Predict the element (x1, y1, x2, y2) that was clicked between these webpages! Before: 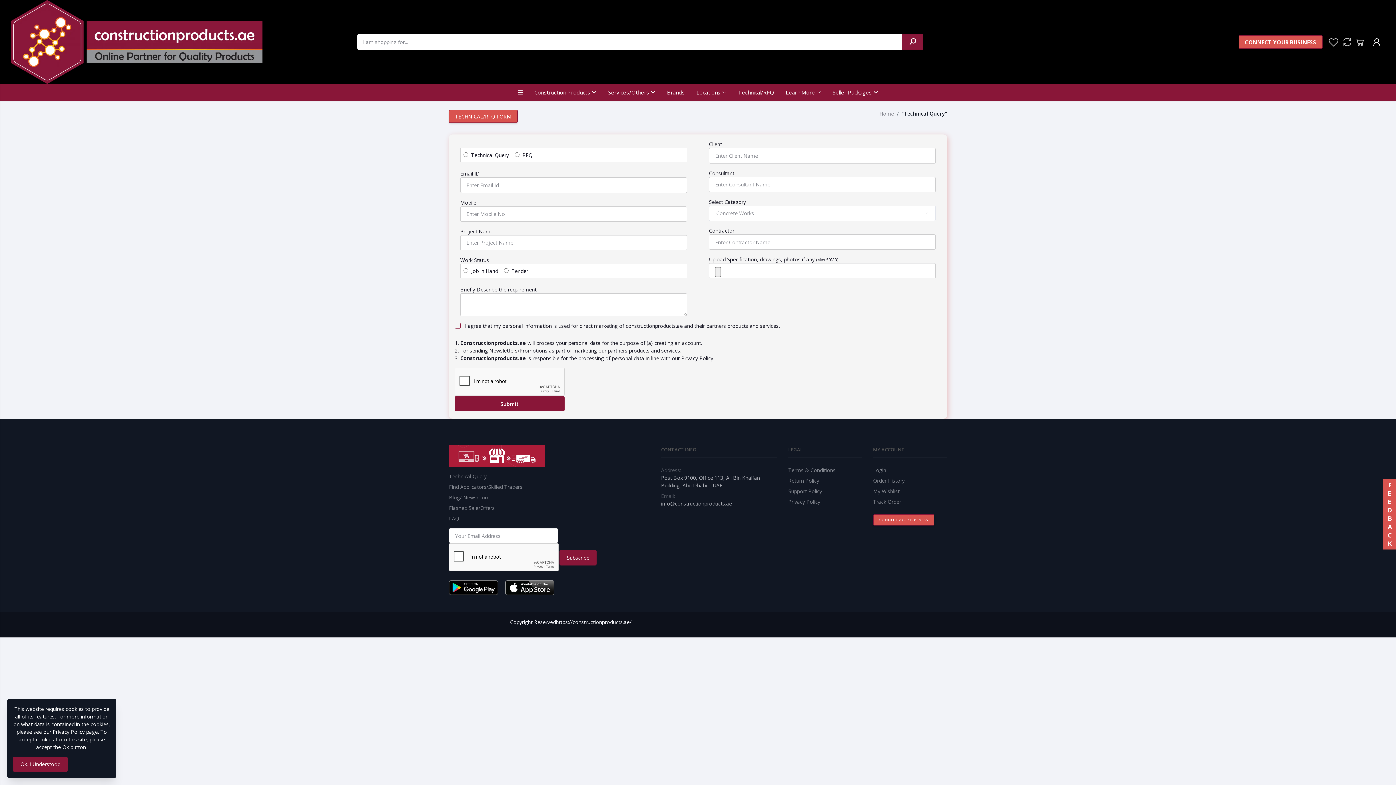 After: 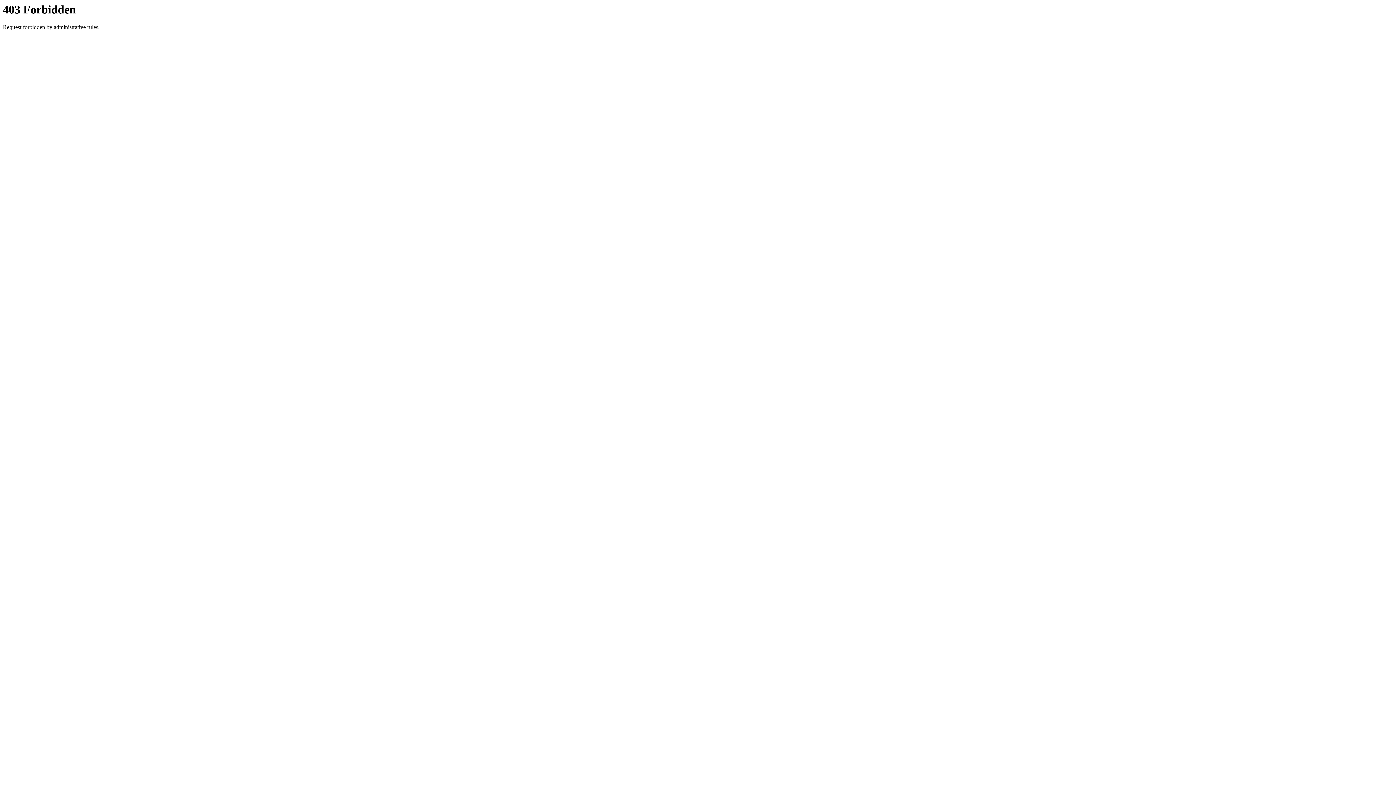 Action: bbox: (834, 625, 837, 625) label: Best Web Team